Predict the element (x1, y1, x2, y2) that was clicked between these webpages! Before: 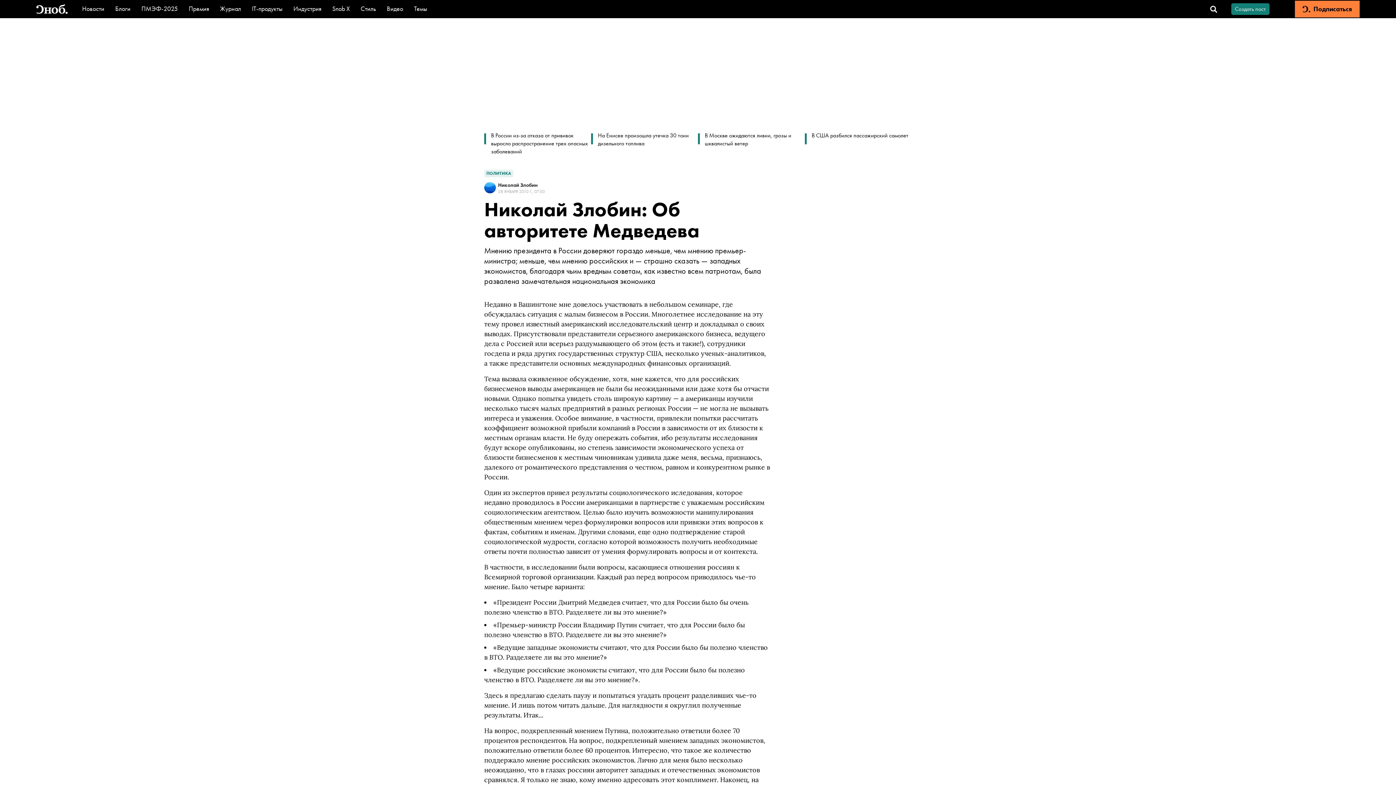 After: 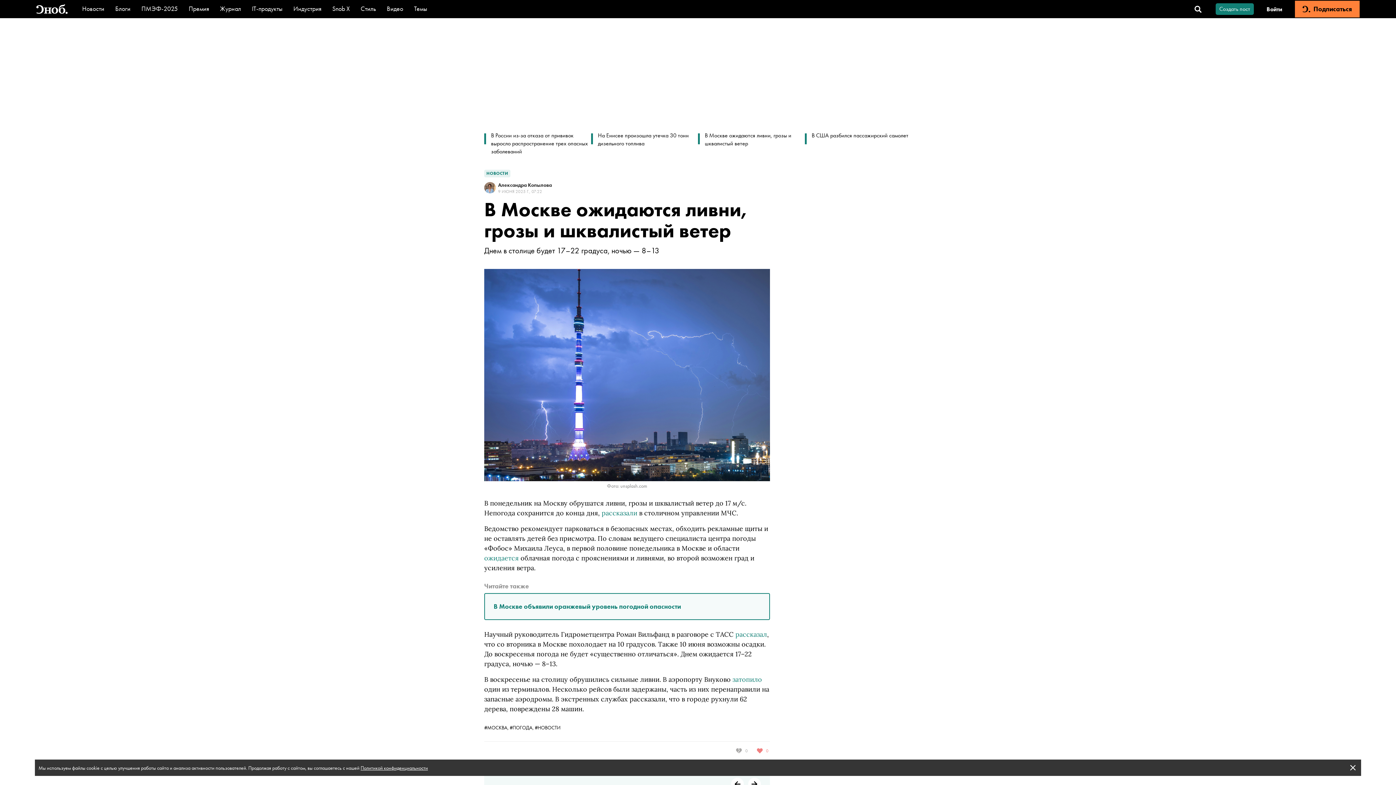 Action: bbox: (698, 131, 805, 155) label: В Москве ожидаются ливни, грозы и шквалистый ветер